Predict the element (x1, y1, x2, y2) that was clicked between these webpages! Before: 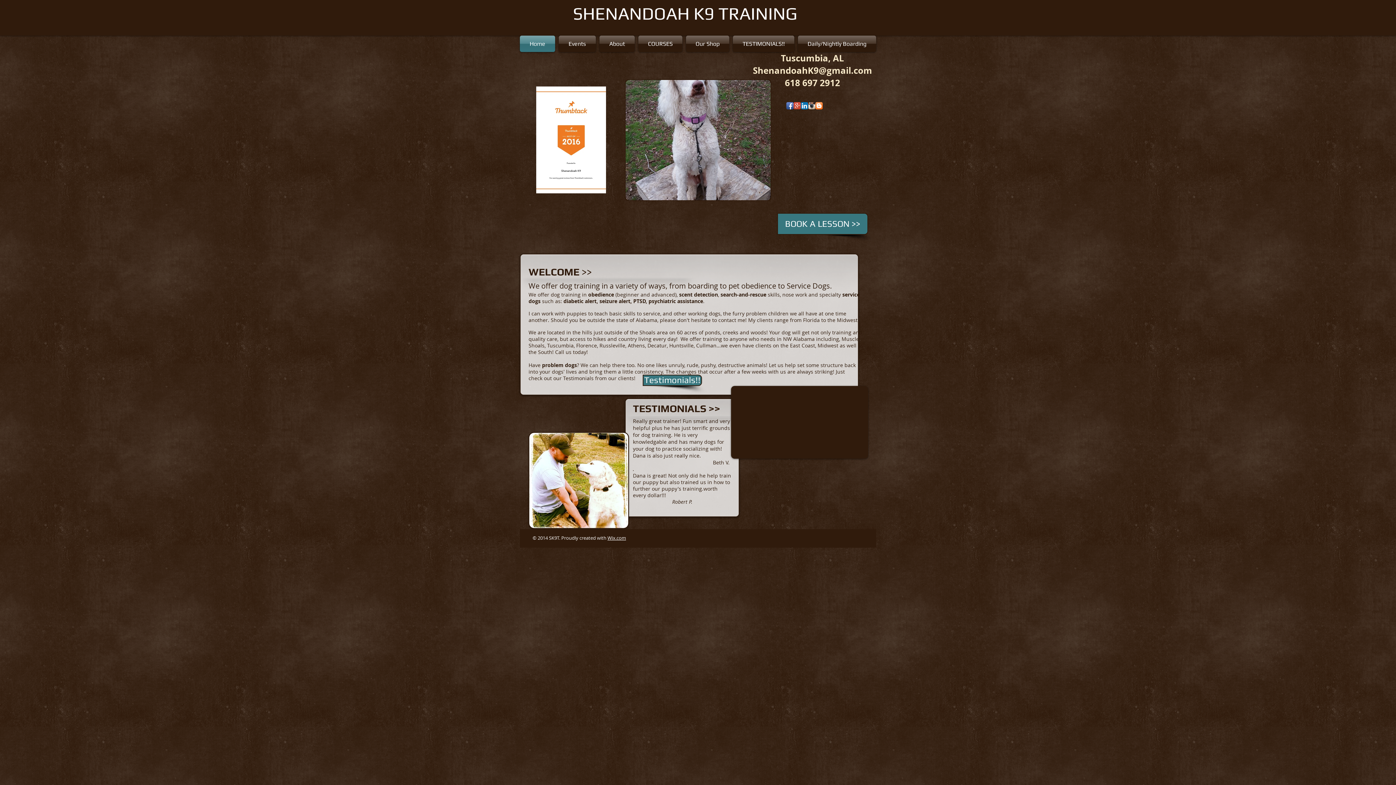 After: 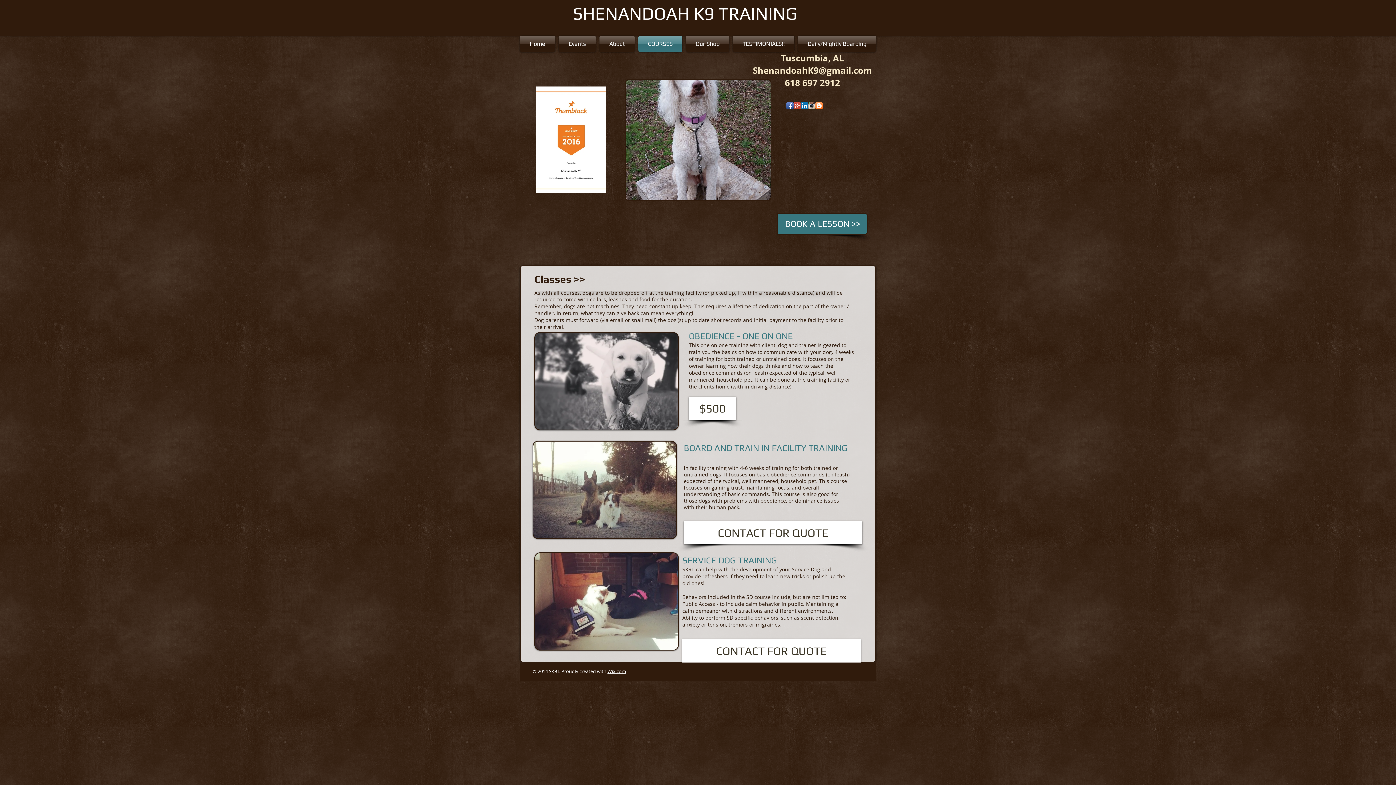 Action: bbox: (636, 35, 684, 52) label: COURSES